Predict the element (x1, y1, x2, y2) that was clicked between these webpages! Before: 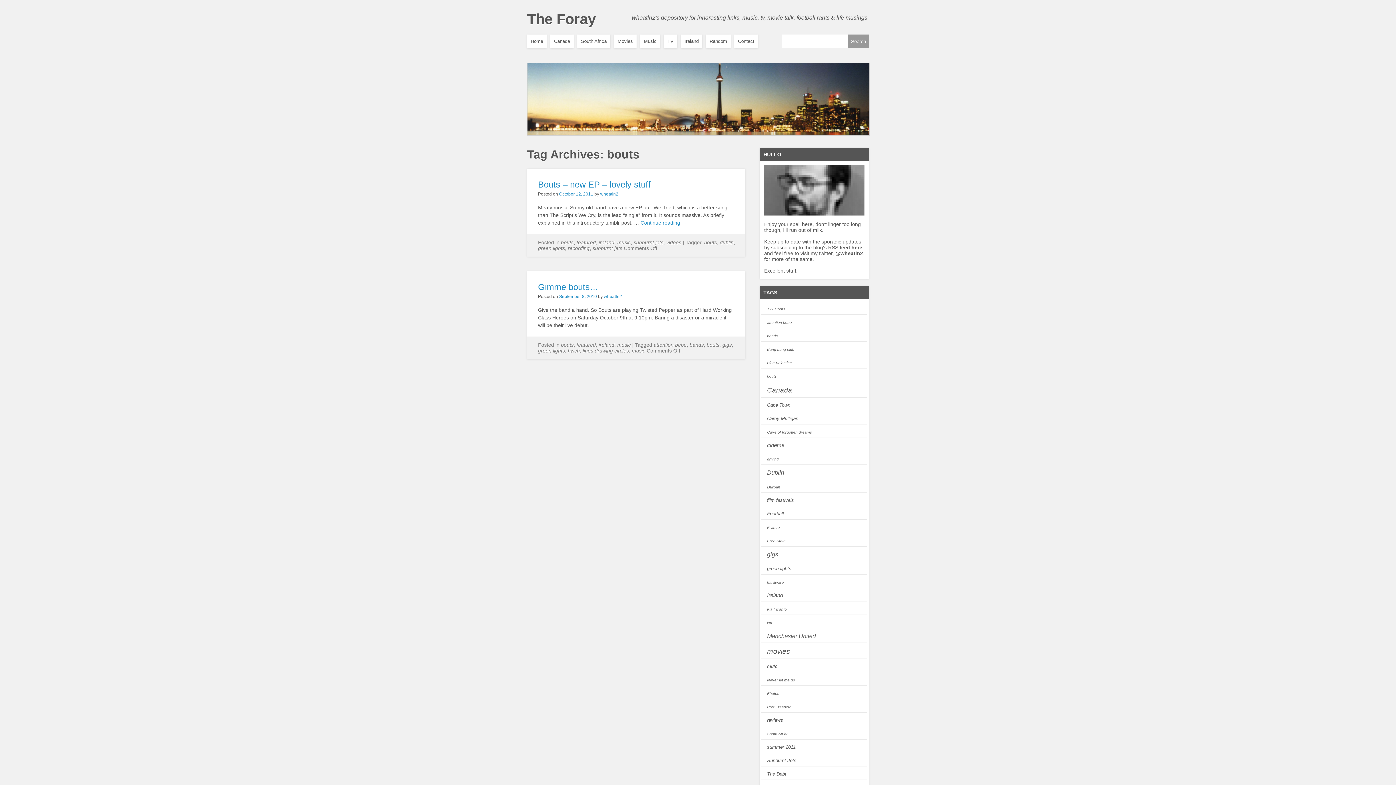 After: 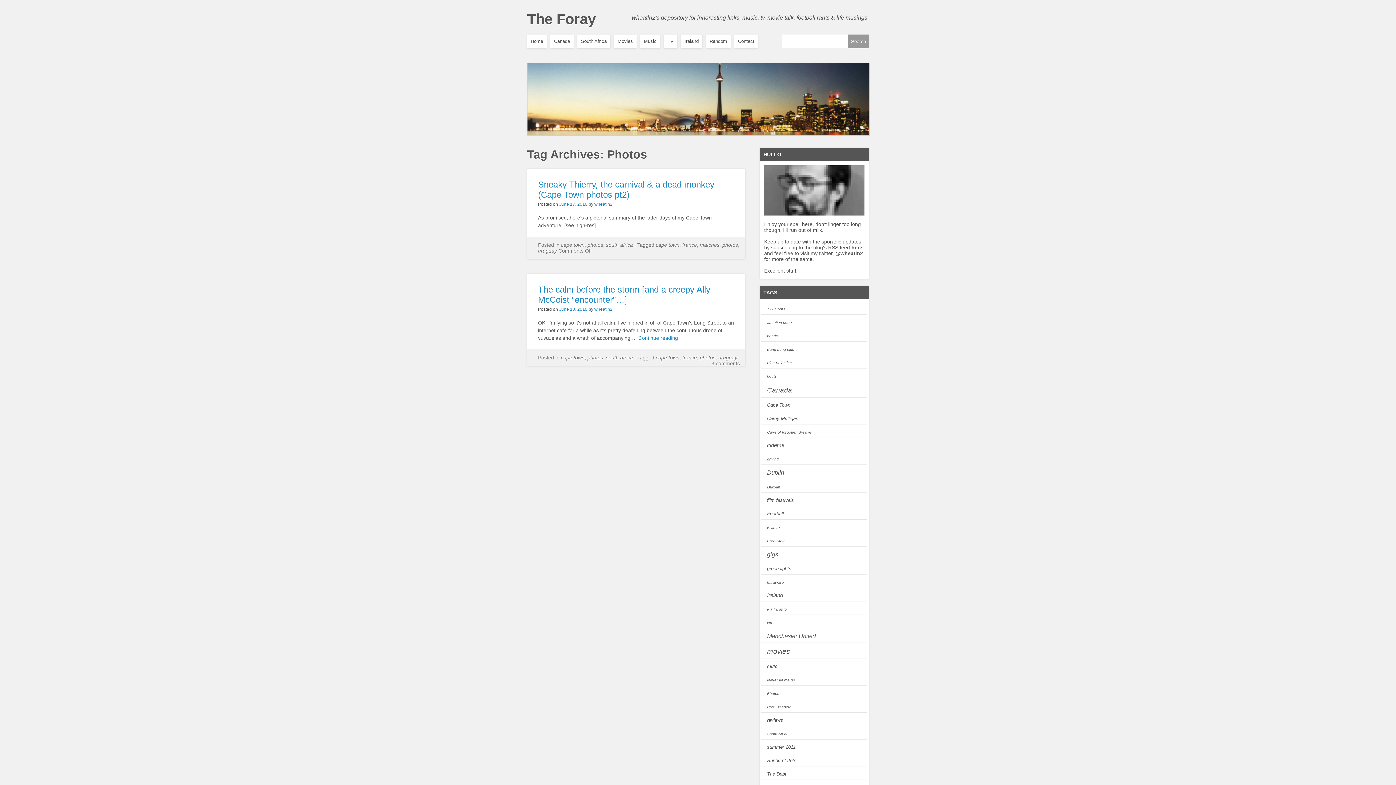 Action: bbox: (764, 688, 779, 698) label: Photos (2 items)